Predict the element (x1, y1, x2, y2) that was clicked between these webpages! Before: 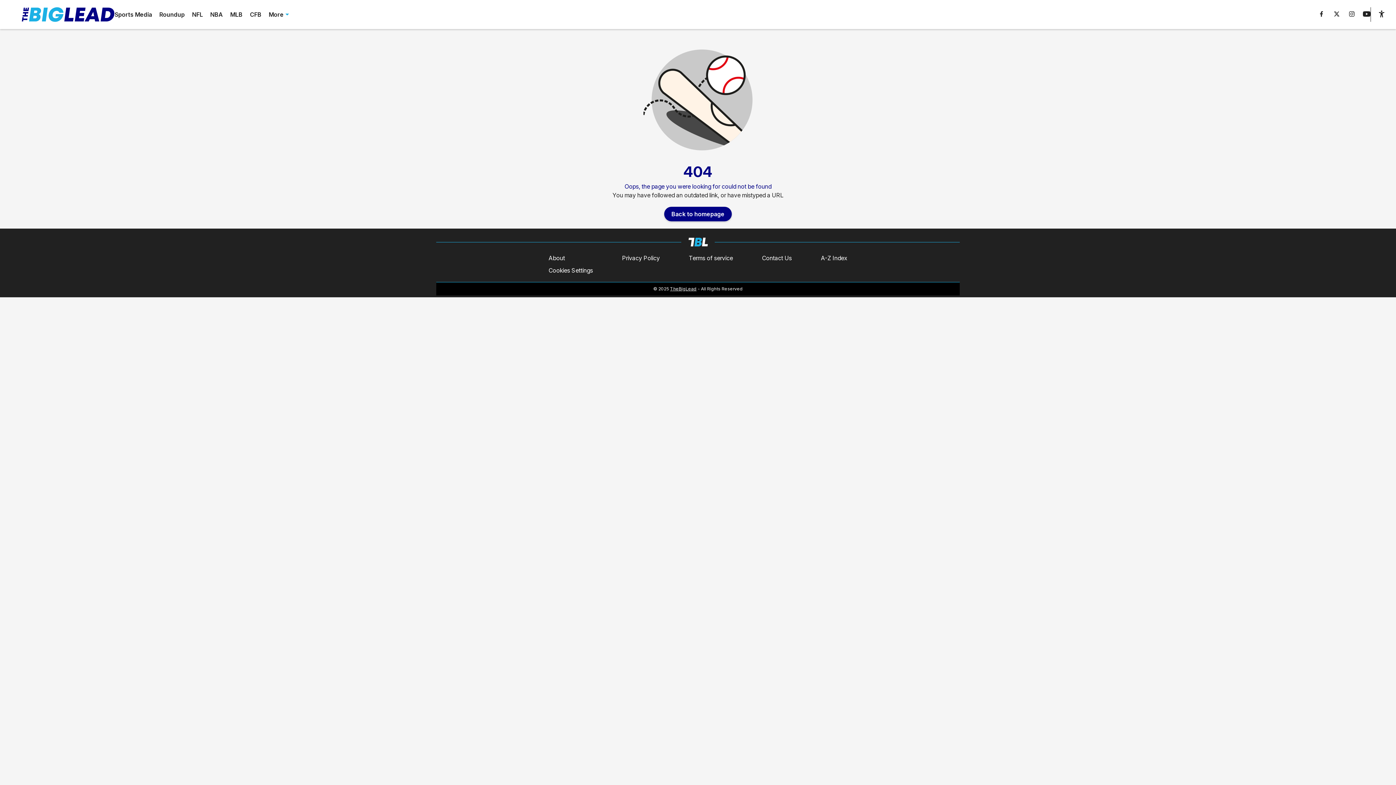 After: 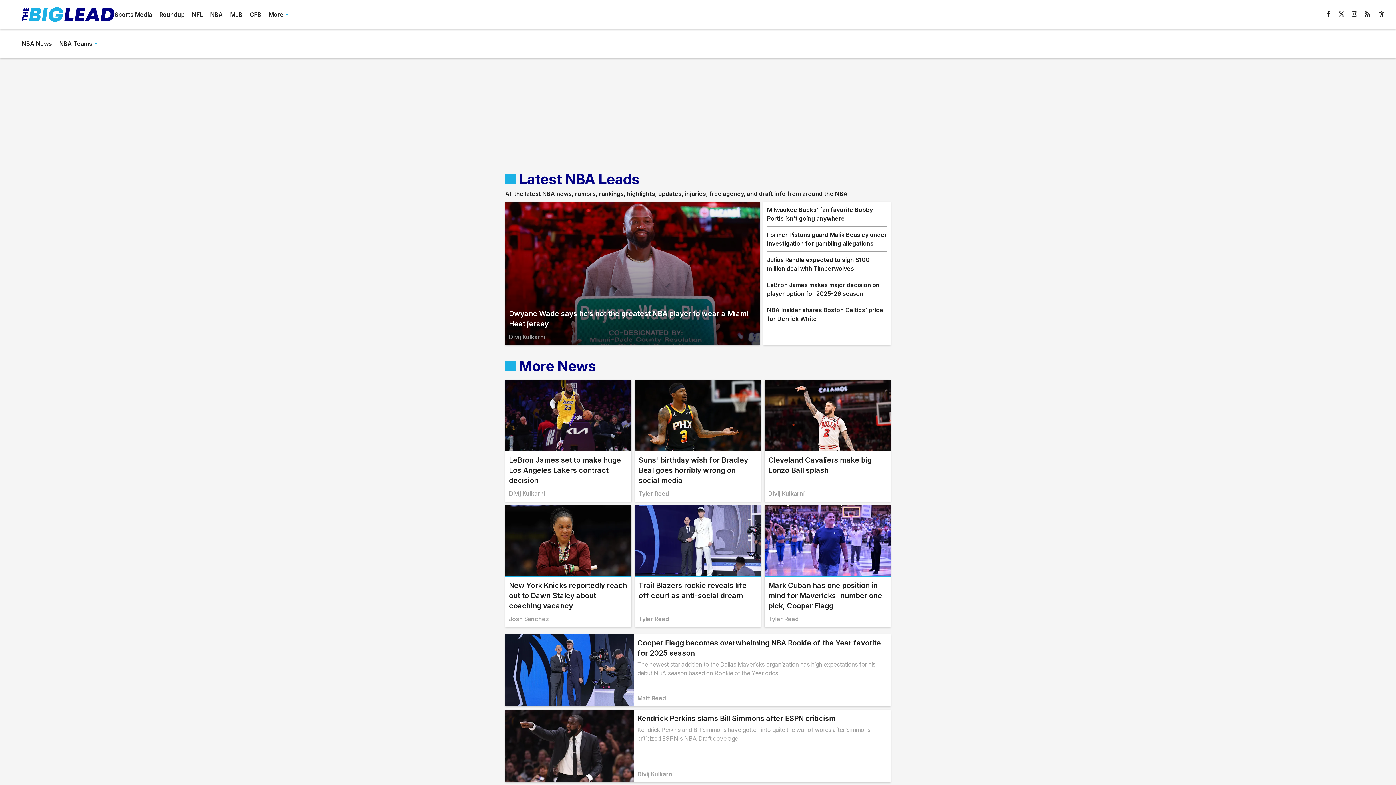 Action: label: NBA bbox: (210, 10, 223, 18)